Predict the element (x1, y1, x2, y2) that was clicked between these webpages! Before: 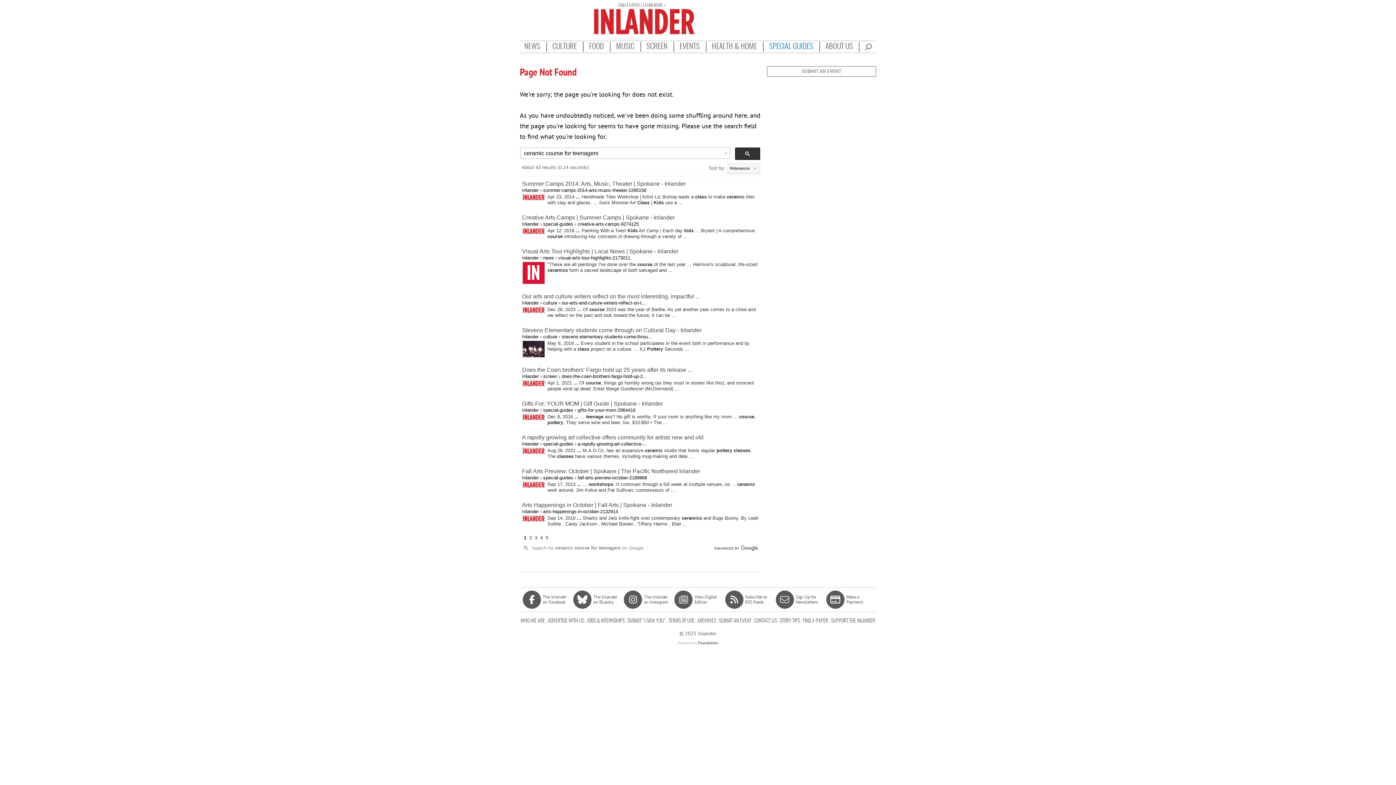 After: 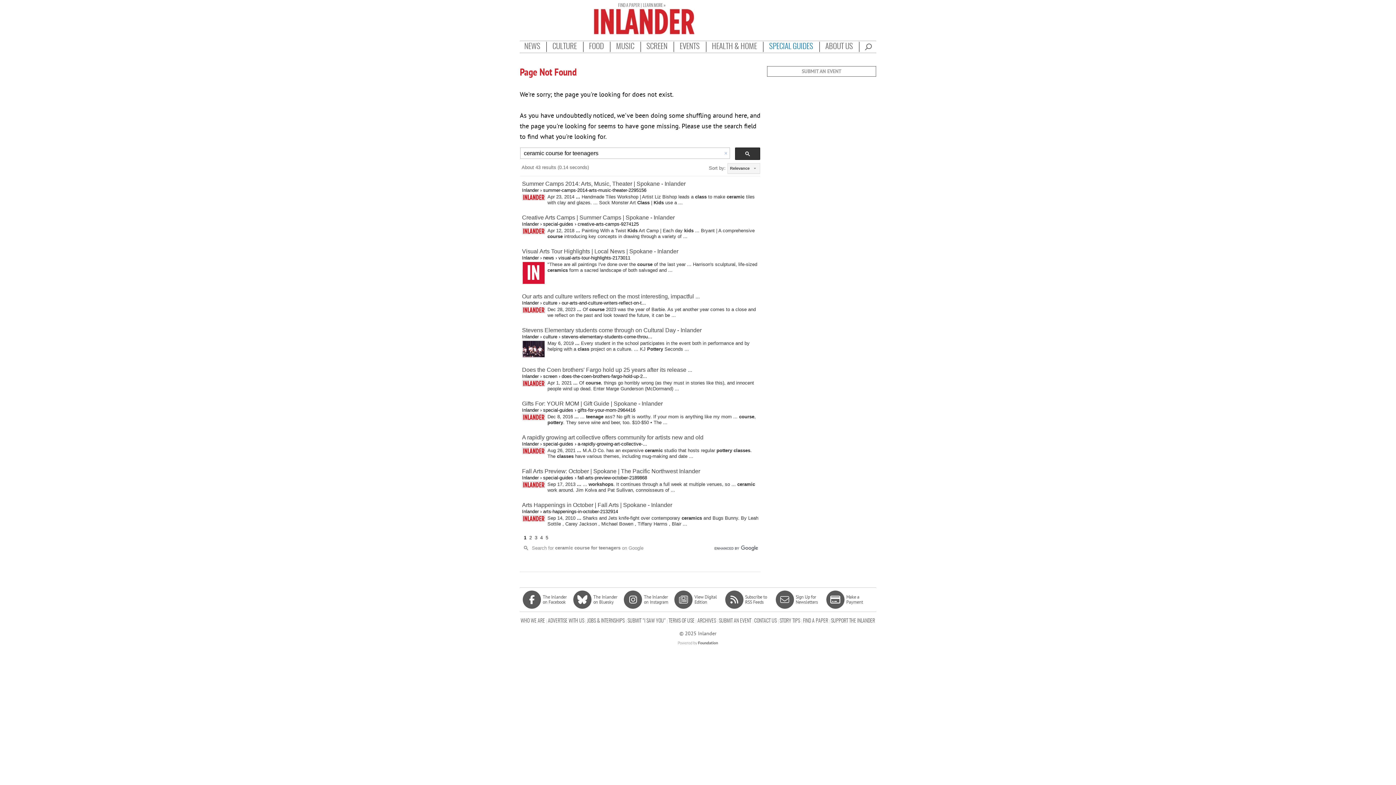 Action: bbox: (522, 481, 545, 487)